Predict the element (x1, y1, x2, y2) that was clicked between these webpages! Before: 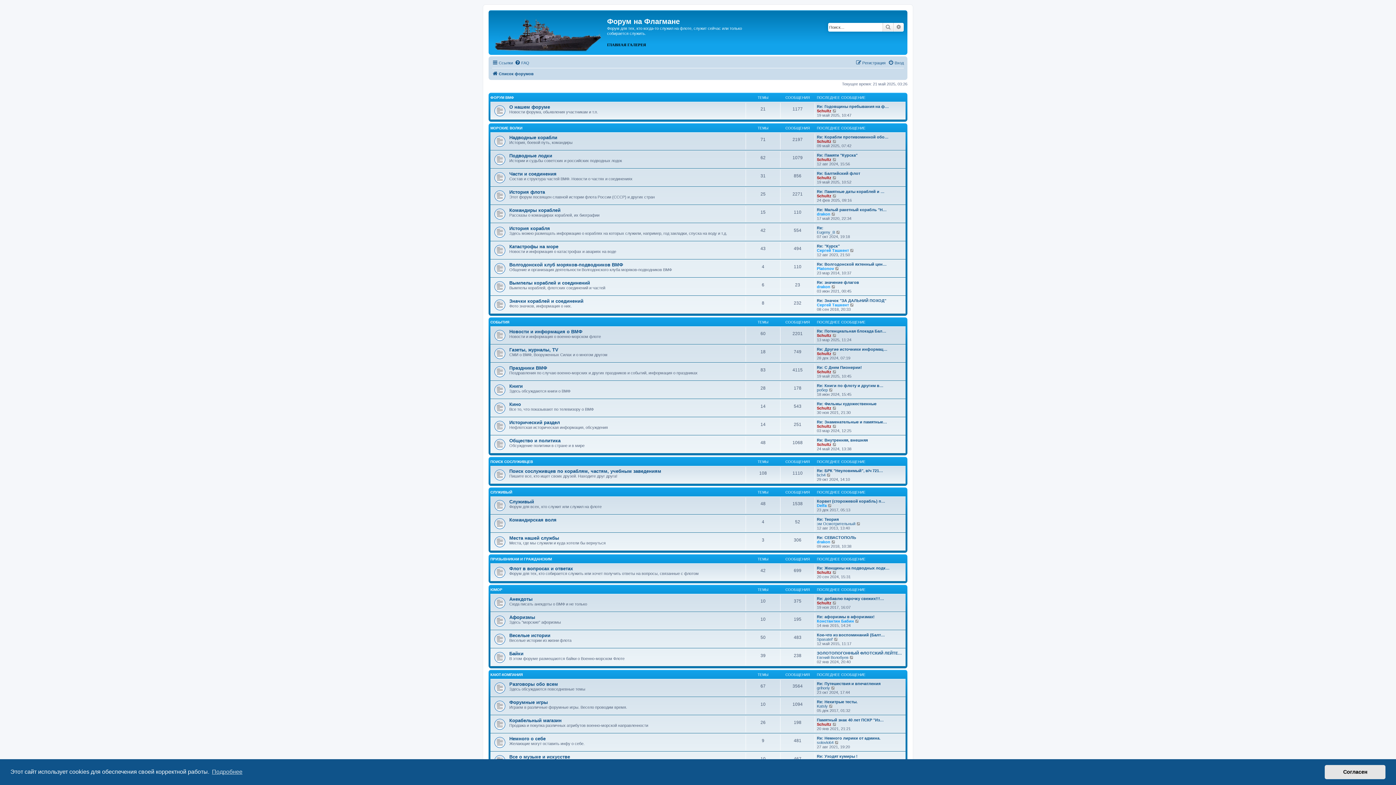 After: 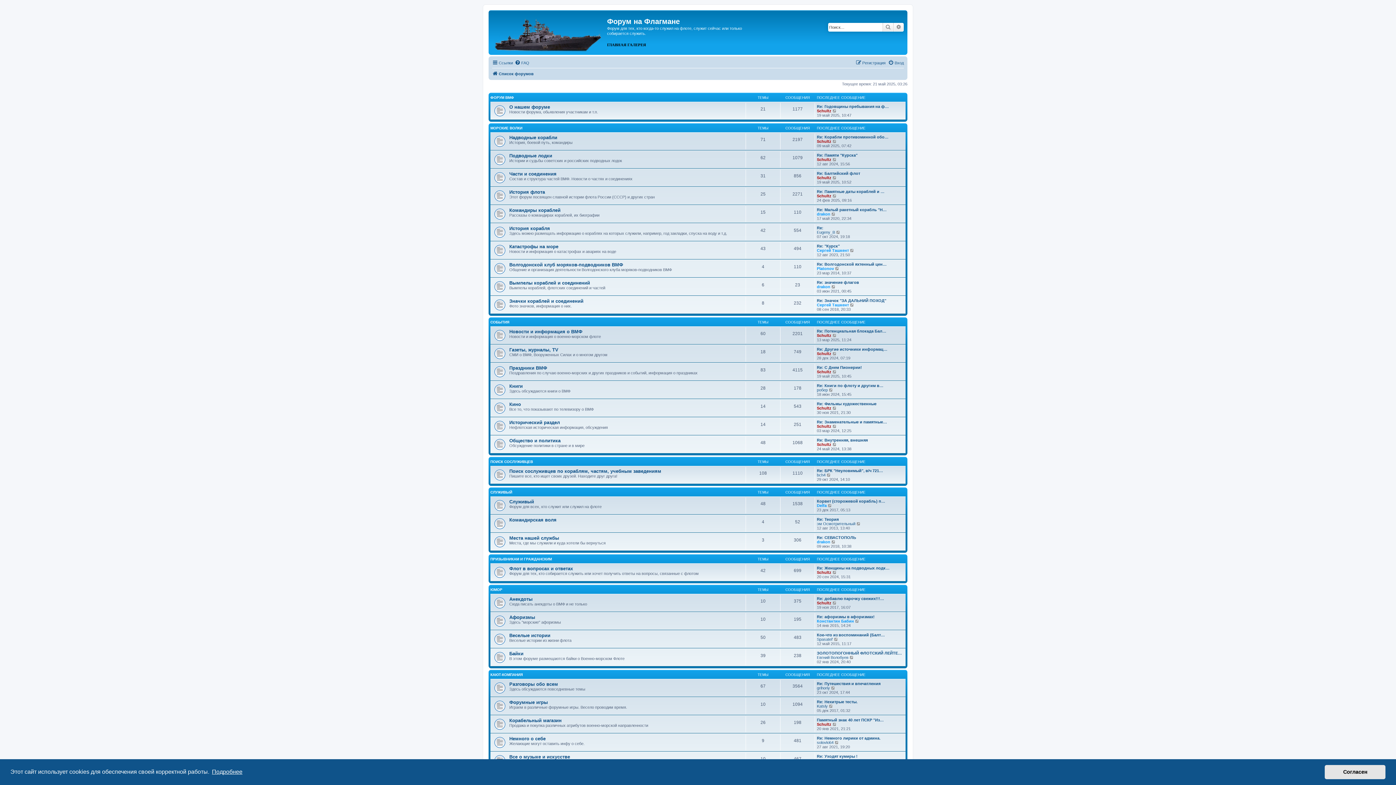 Action: label: learn more about cookies bbox: (210, 766, 243, 777)